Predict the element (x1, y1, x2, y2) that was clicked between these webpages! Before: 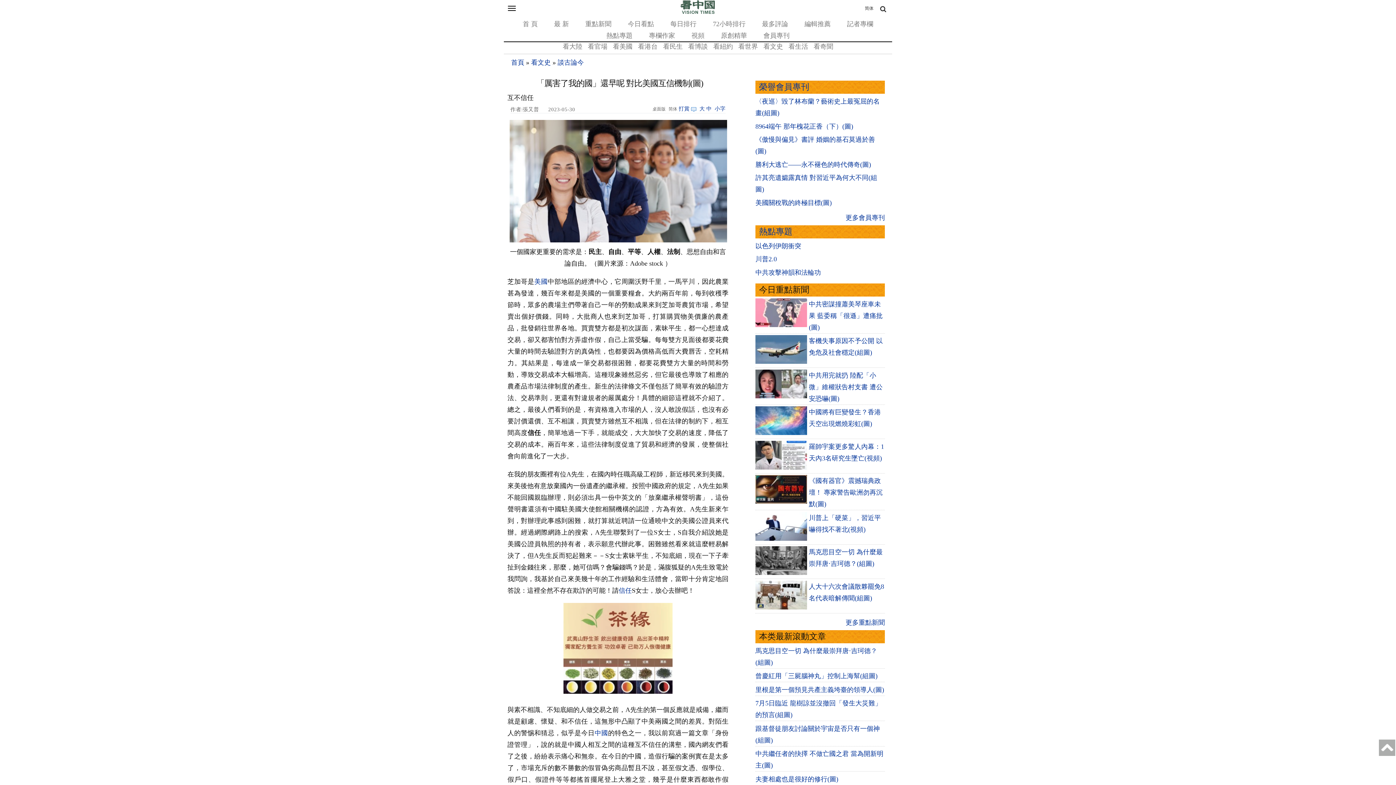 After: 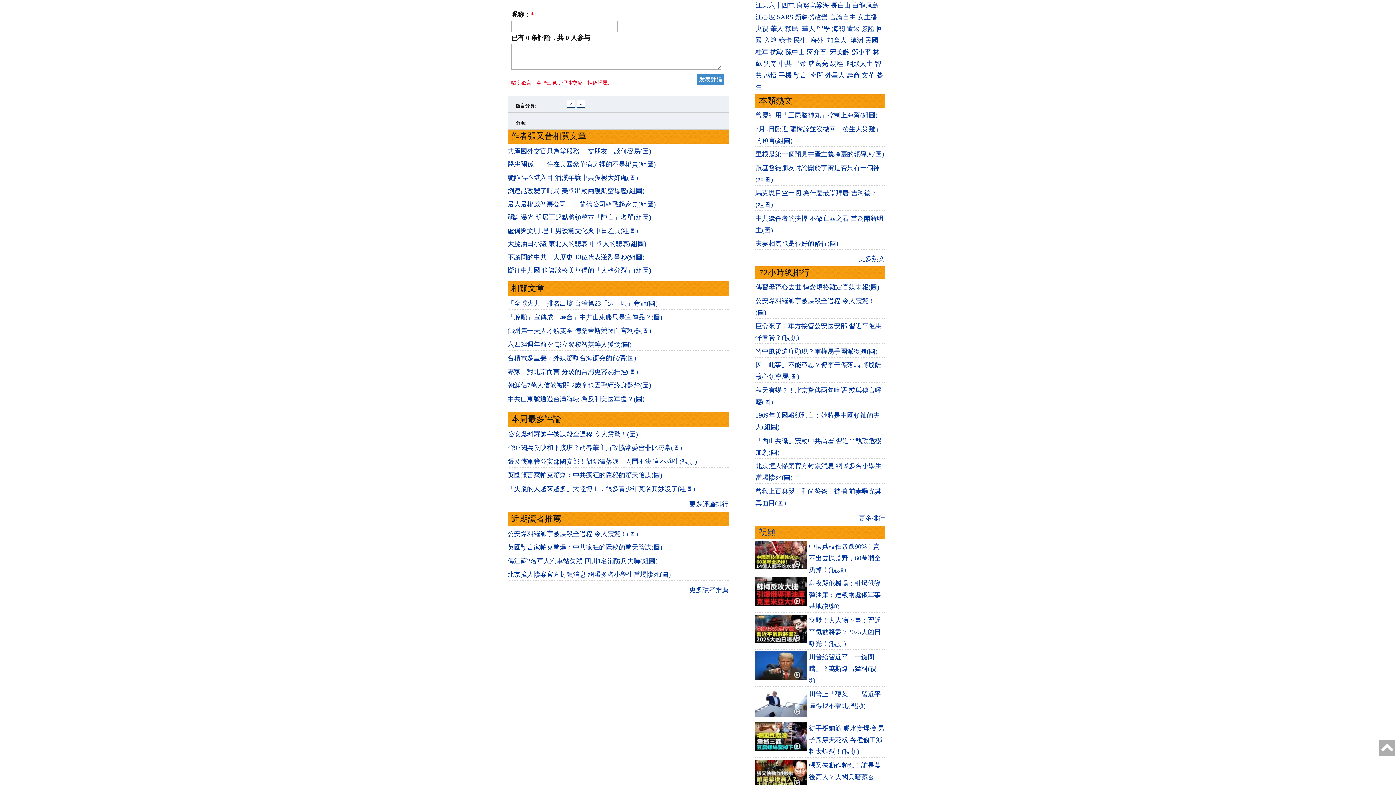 Action: bbox: (691, 105, 698, 111)